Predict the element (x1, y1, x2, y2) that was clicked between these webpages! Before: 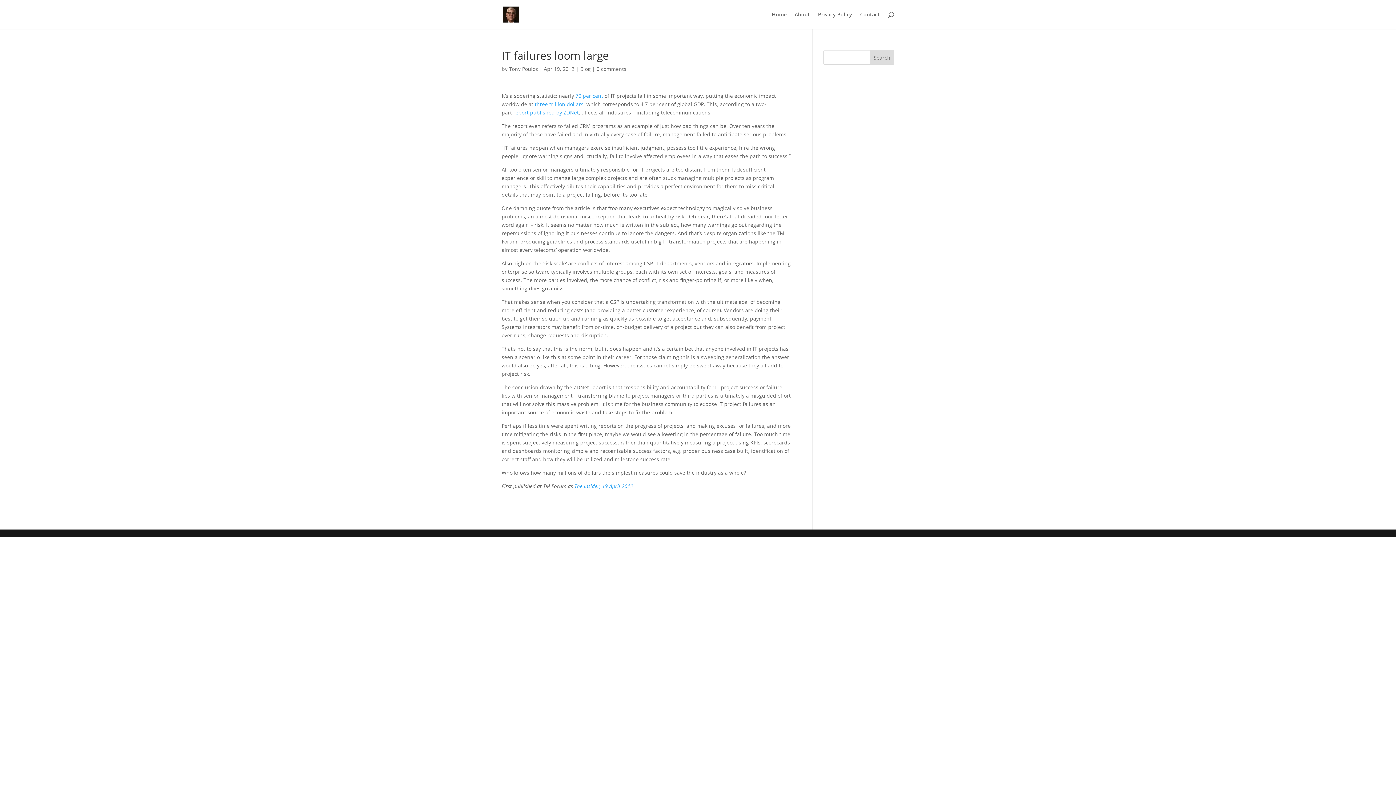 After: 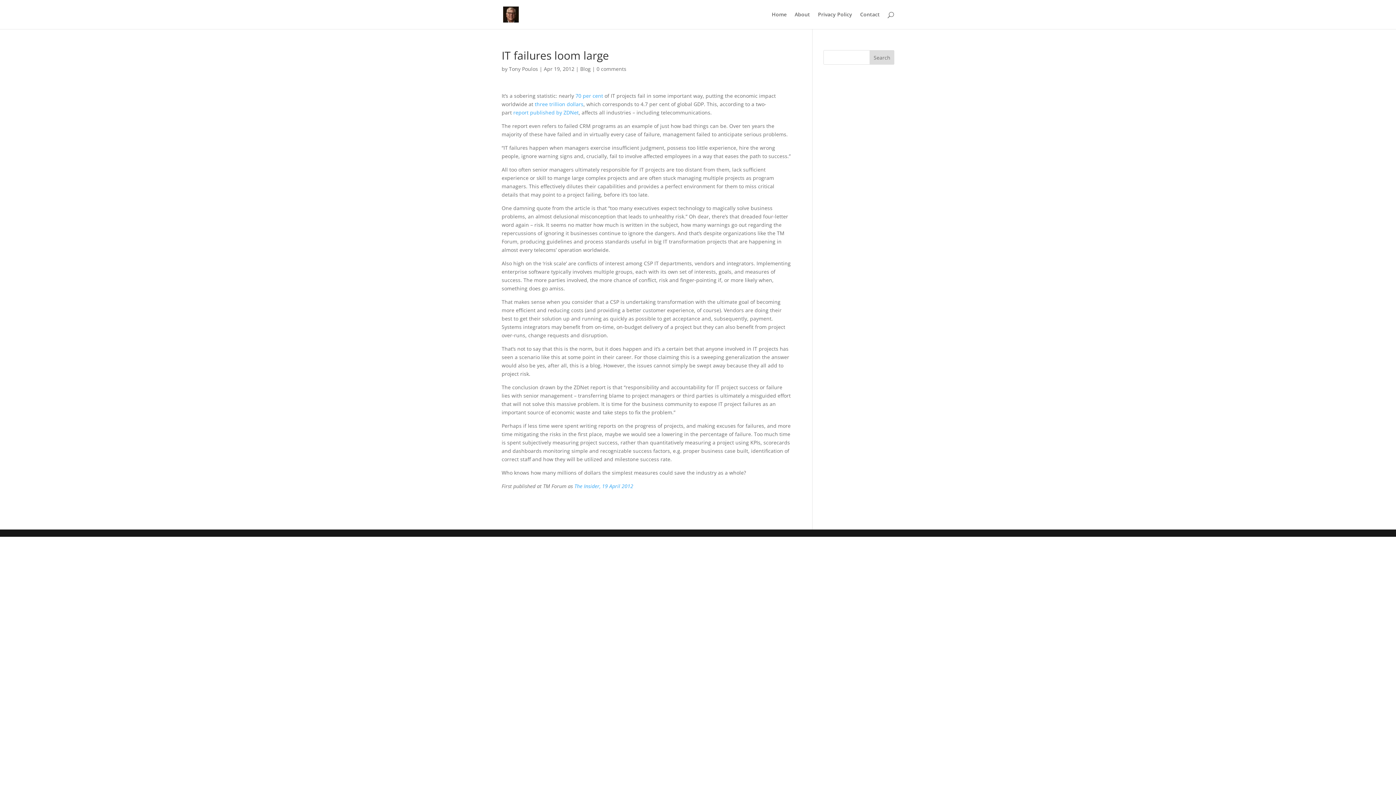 Action: label: The Insider, 19 April 2012 bbox: (574, 482, 633, 489)